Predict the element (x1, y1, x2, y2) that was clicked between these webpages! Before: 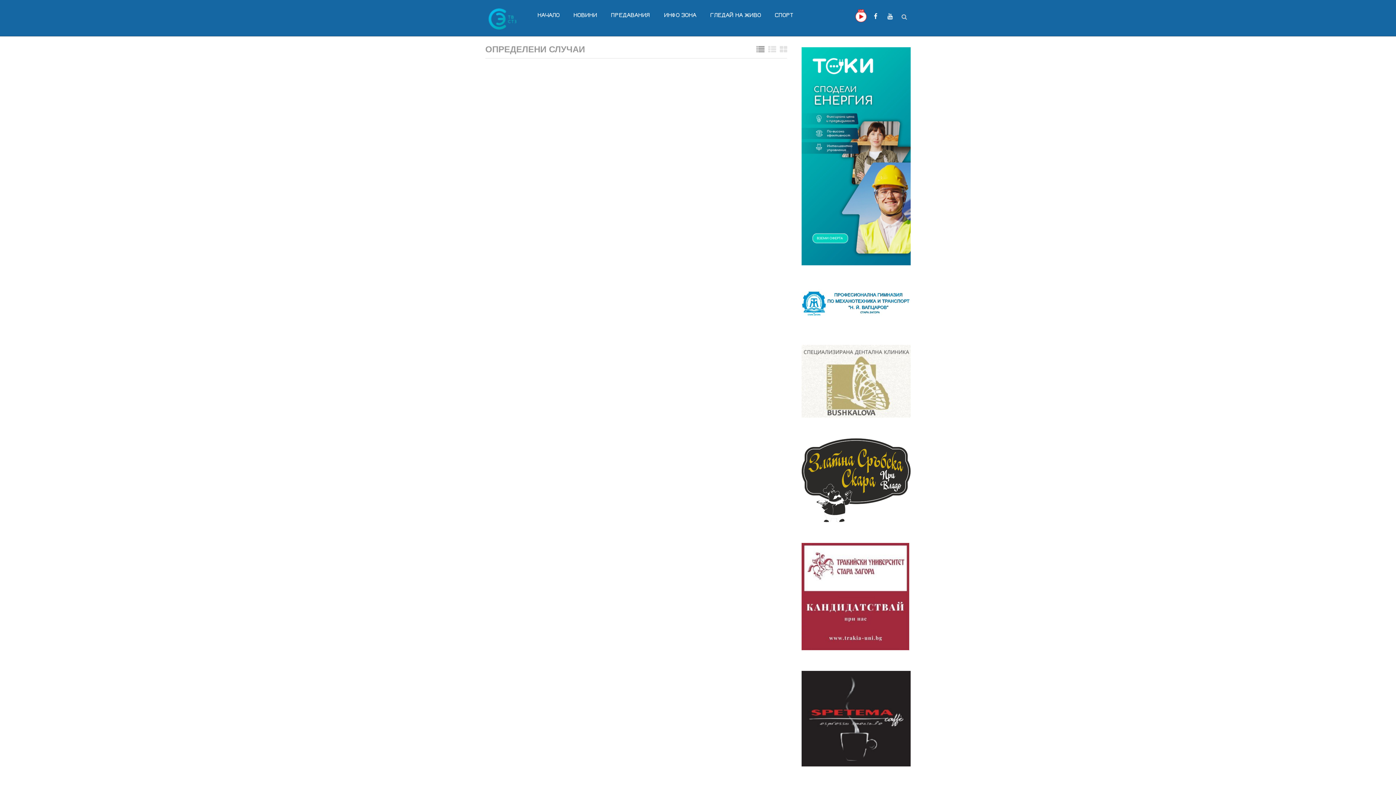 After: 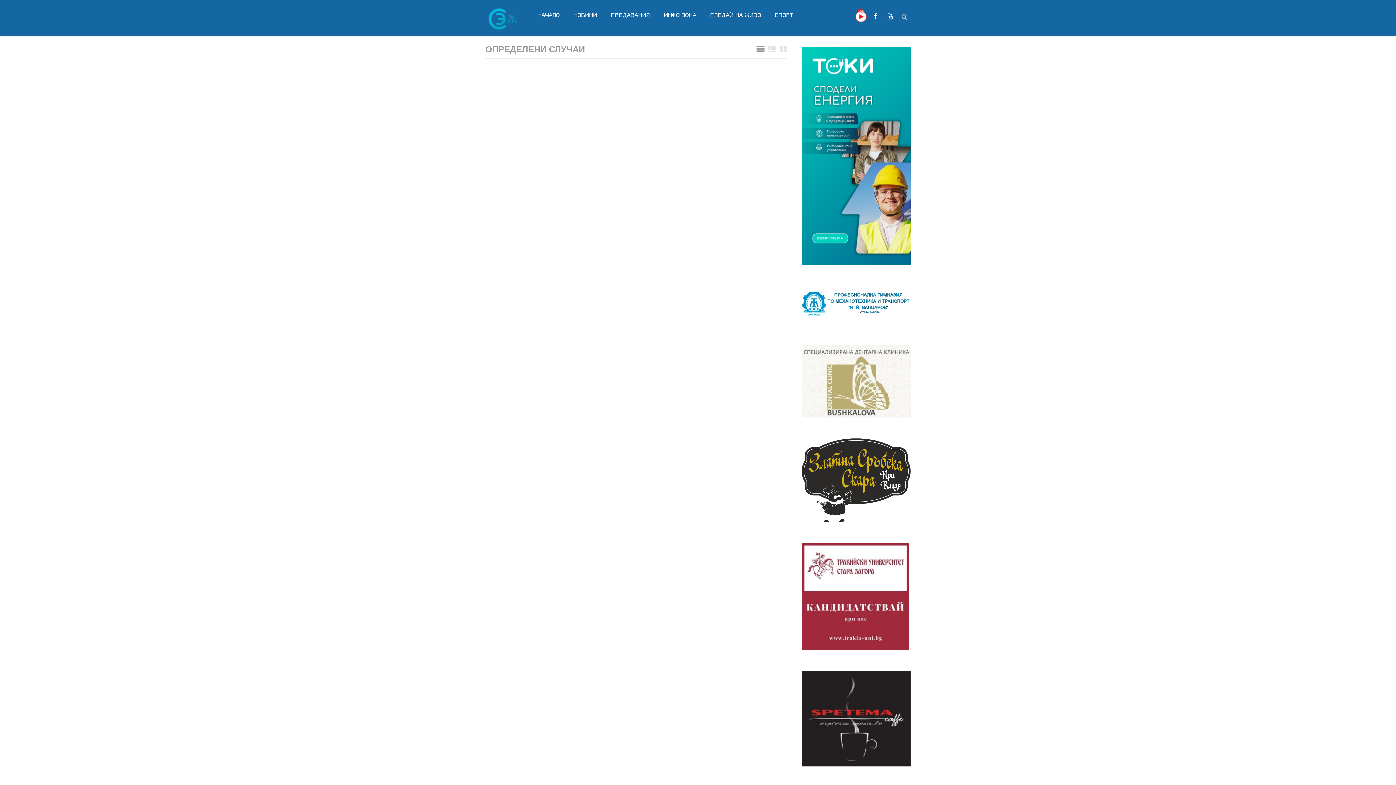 Action: bbox: (756, 43, 764, 54)